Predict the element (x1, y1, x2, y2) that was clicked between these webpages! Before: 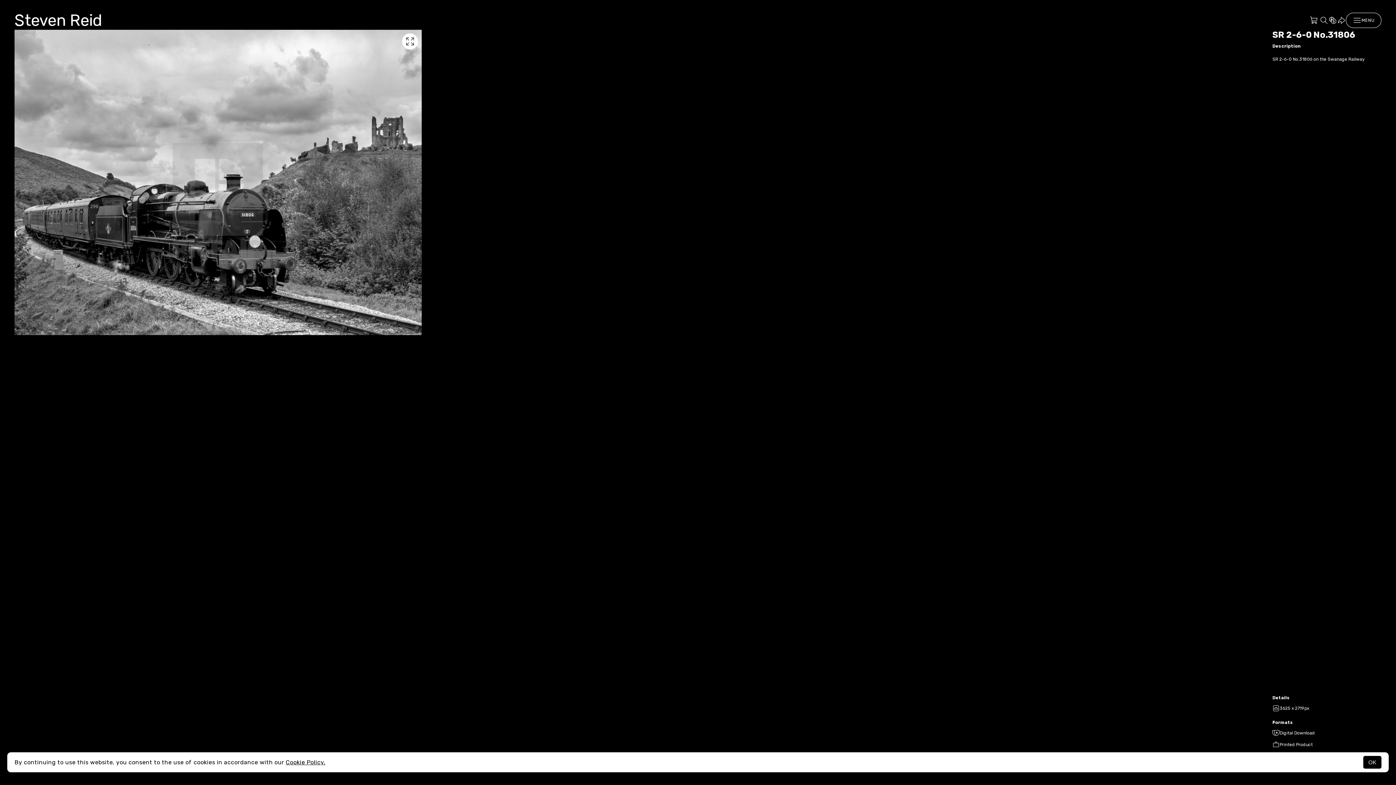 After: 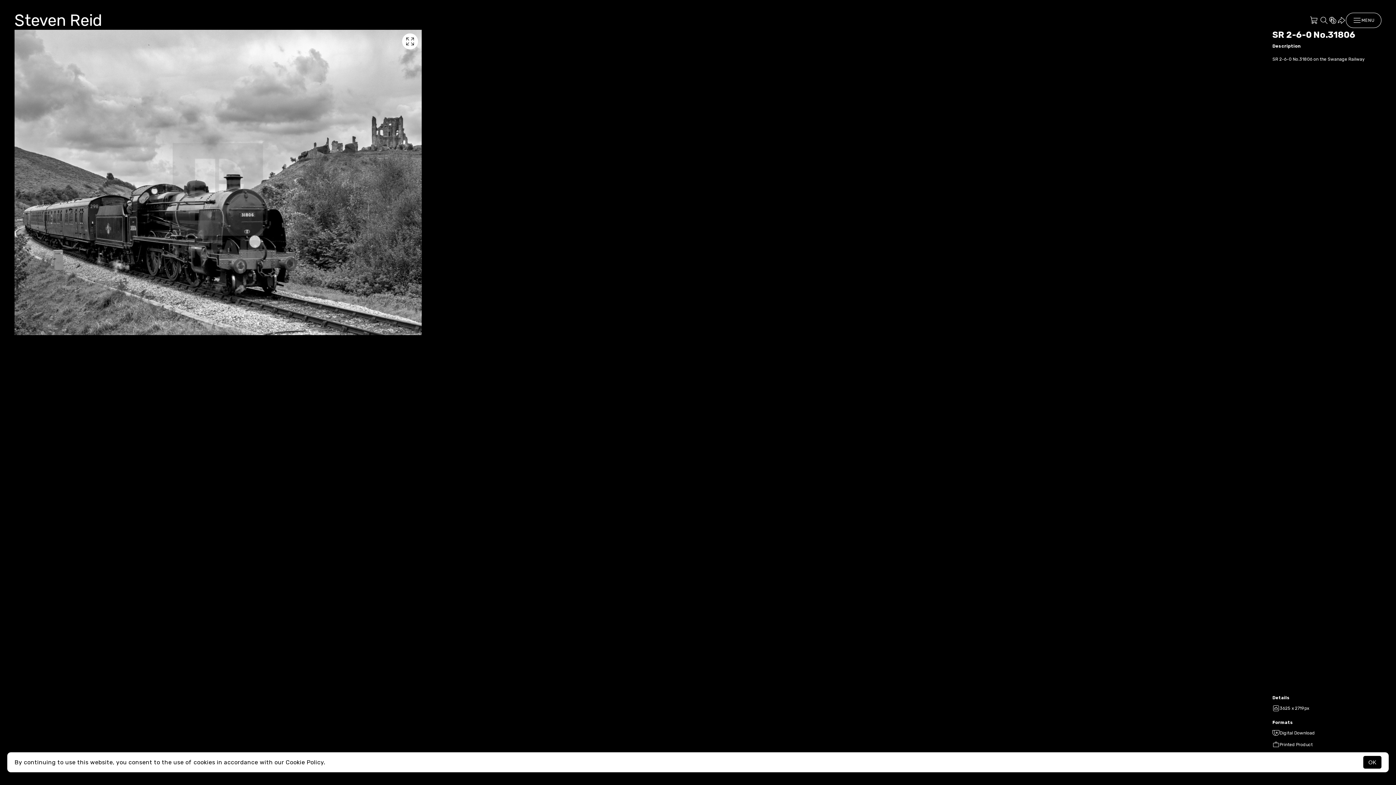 Action: label: Cookie Policy. bbox: (285, 759, 325, 766)